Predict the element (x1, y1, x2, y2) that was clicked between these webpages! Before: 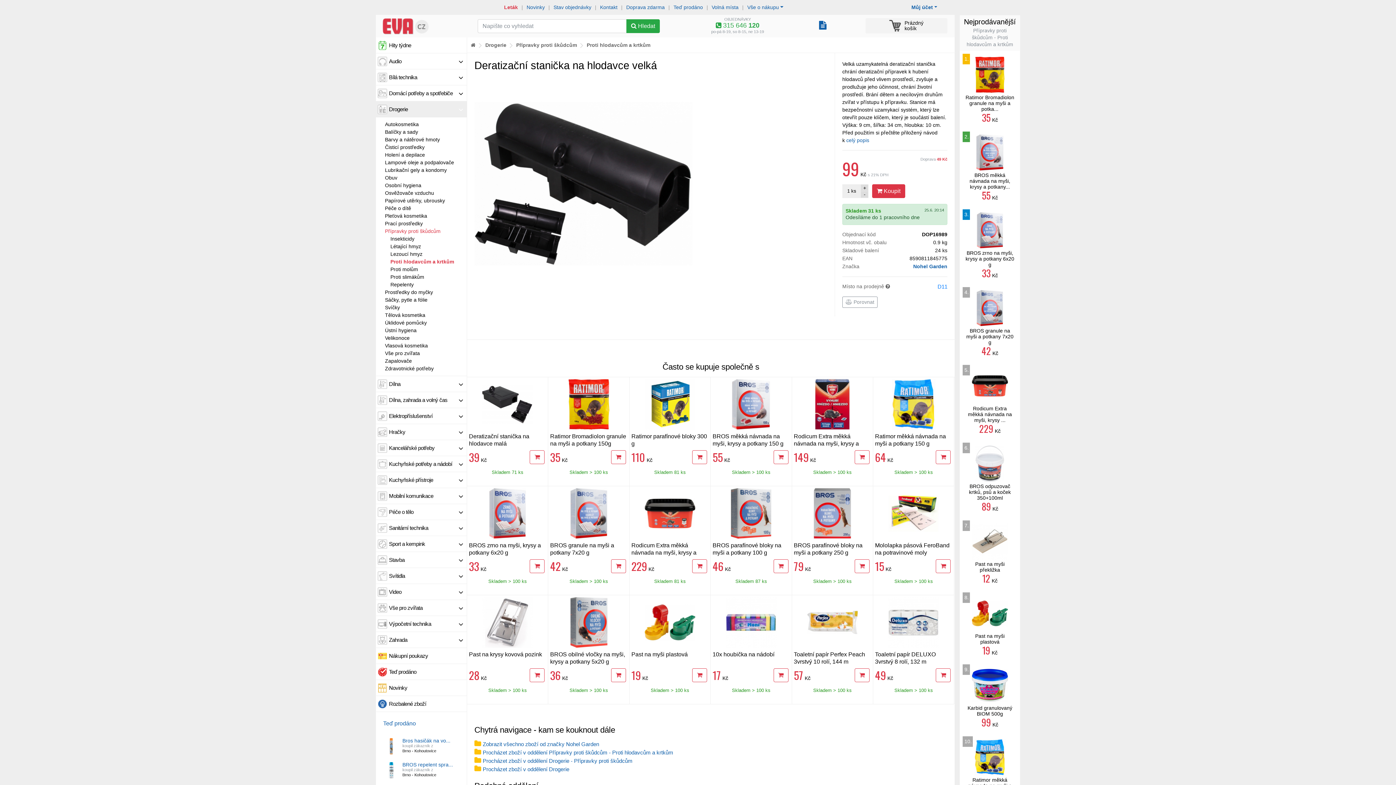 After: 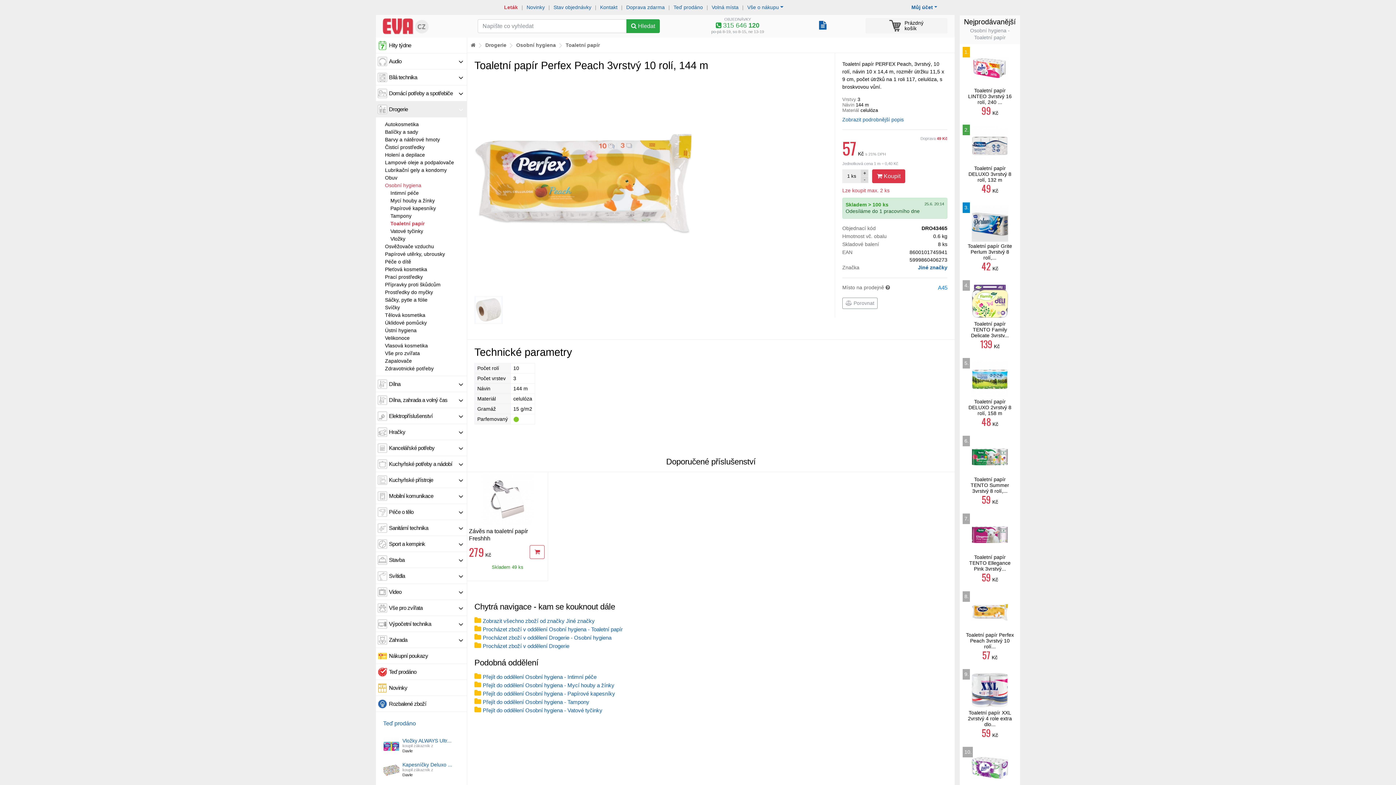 Action: bbox: (807, 619, 858, 625)